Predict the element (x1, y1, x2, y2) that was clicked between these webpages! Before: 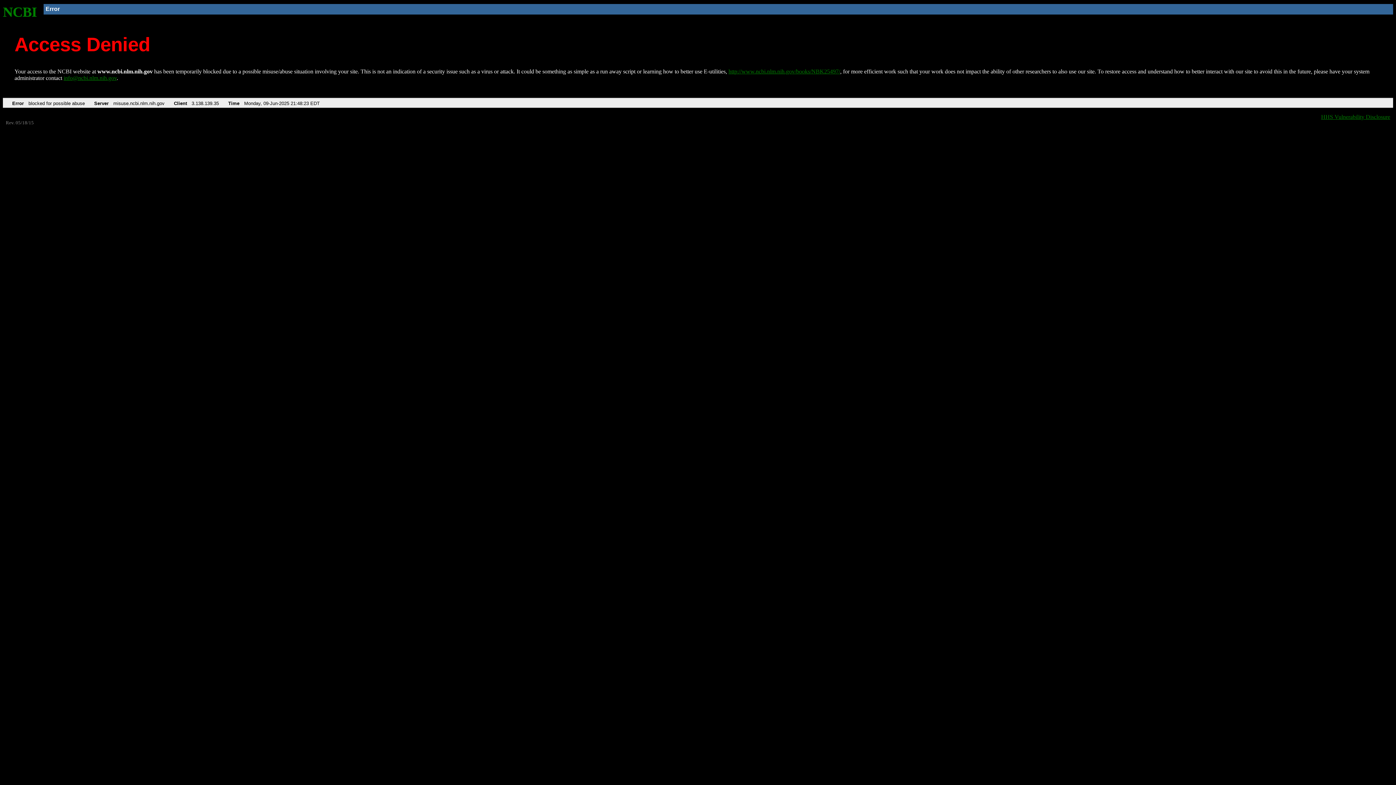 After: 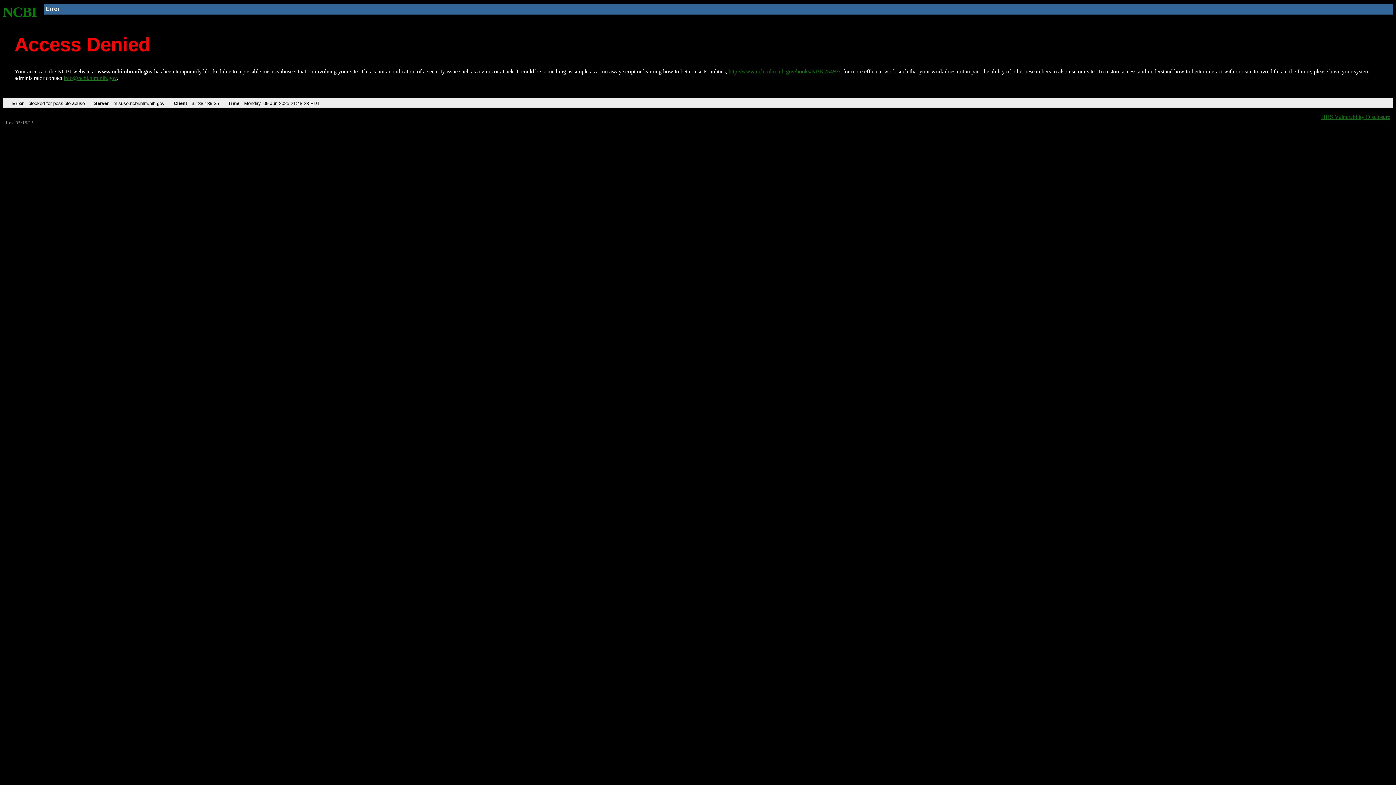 Action: bbox: (63, 75, 116, 81) label: info@ncbi.nlm.nih.gov